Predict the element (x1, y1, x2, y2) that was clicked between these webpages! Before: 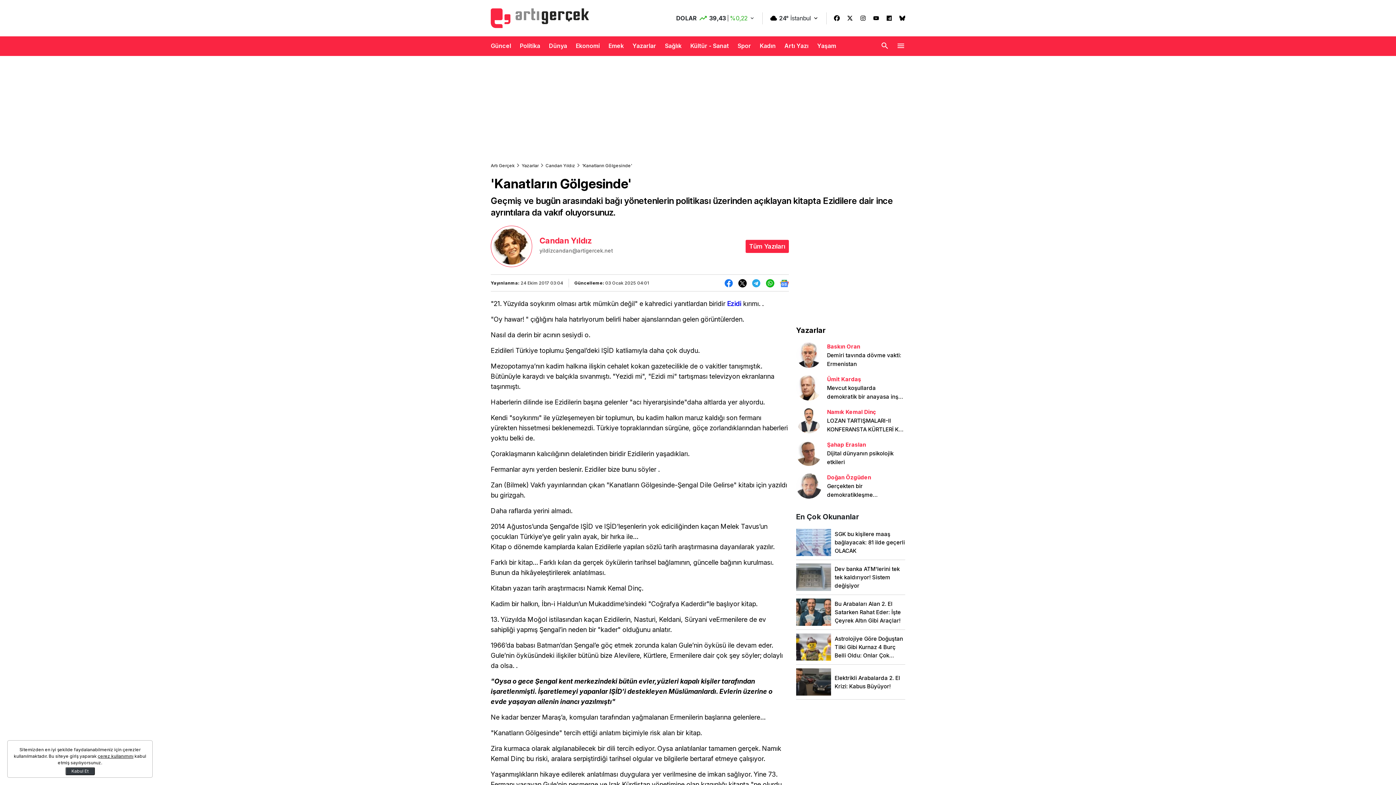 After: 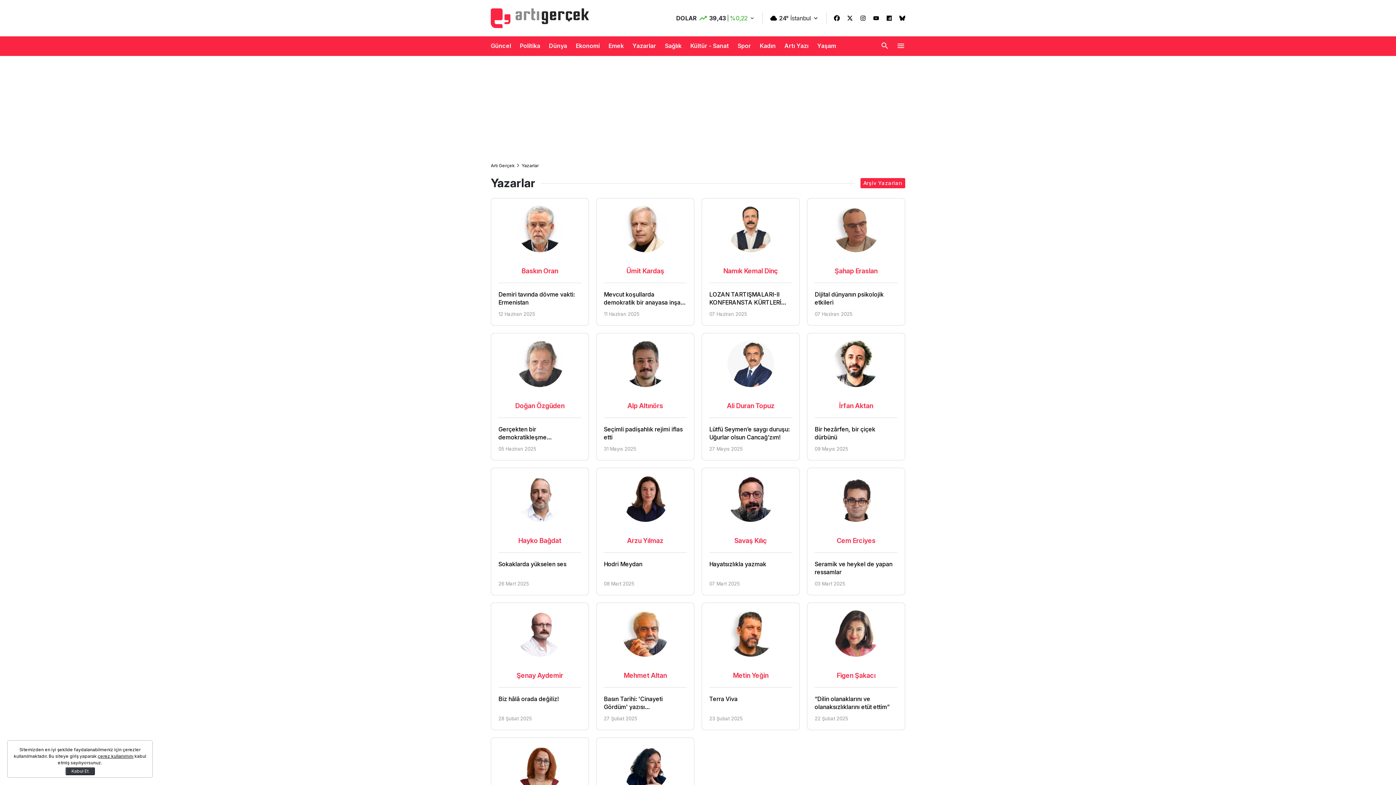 Action: label: Yazarlar bbox: (632, 36, 656, 55)